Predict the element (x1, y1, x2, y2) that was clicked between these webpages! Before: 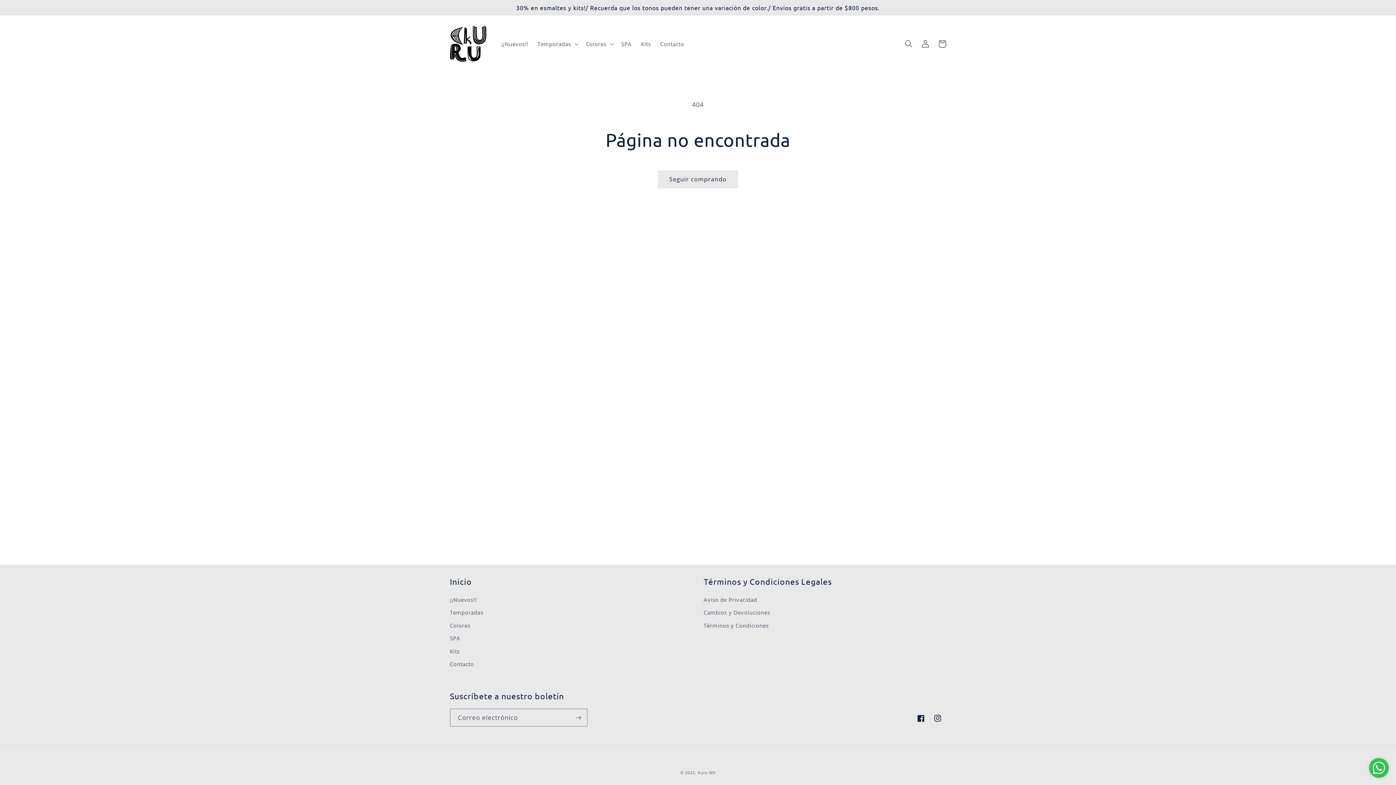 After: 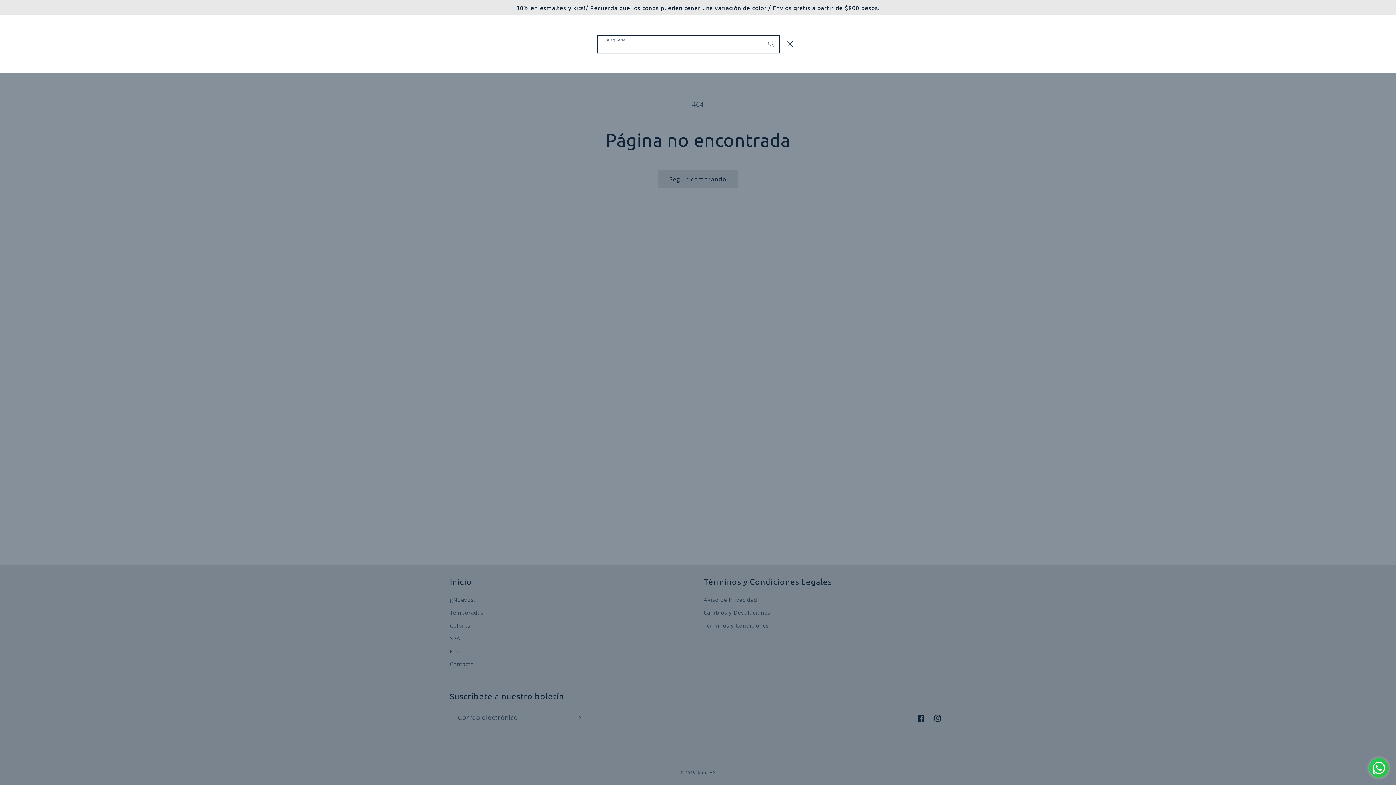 Action: label: Búsqueda bbox: (900, 35, 917, 52)